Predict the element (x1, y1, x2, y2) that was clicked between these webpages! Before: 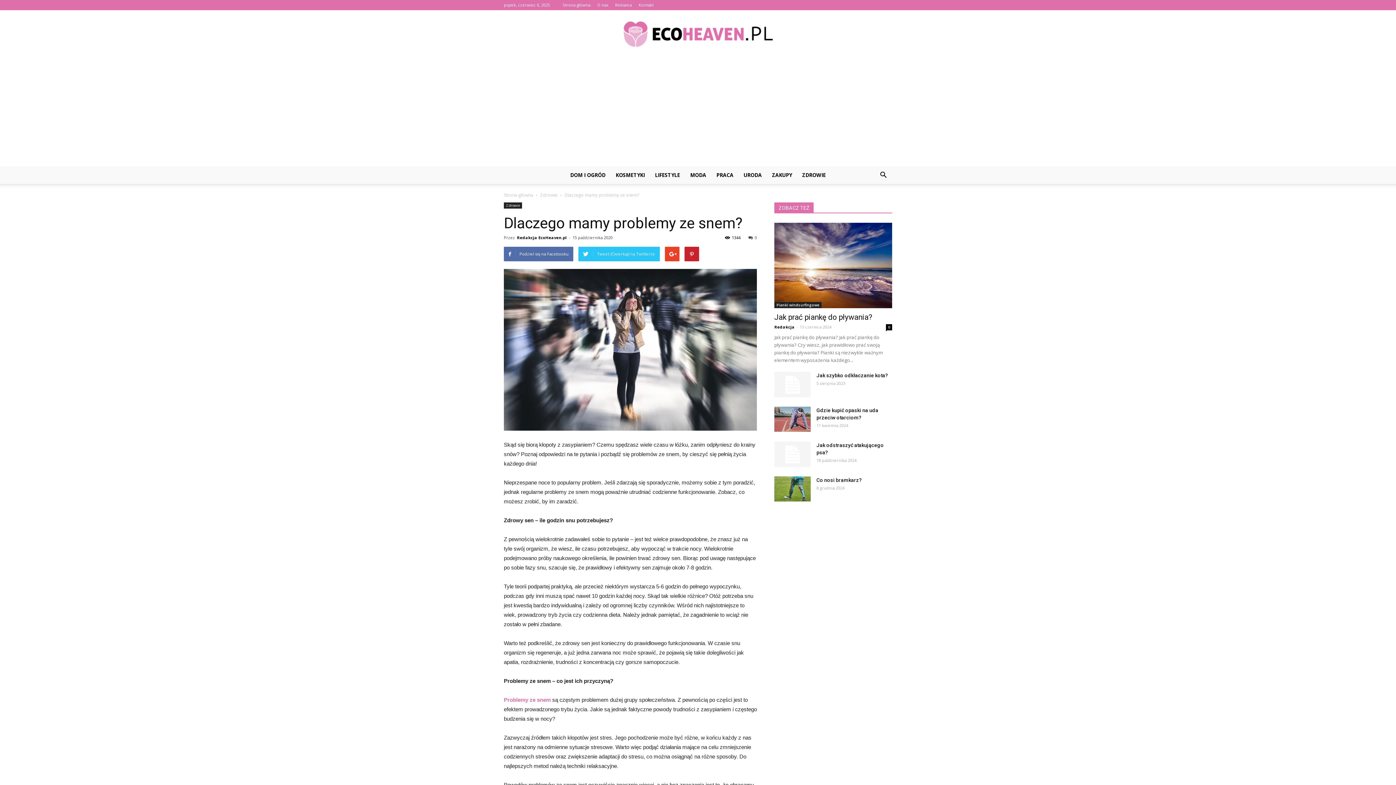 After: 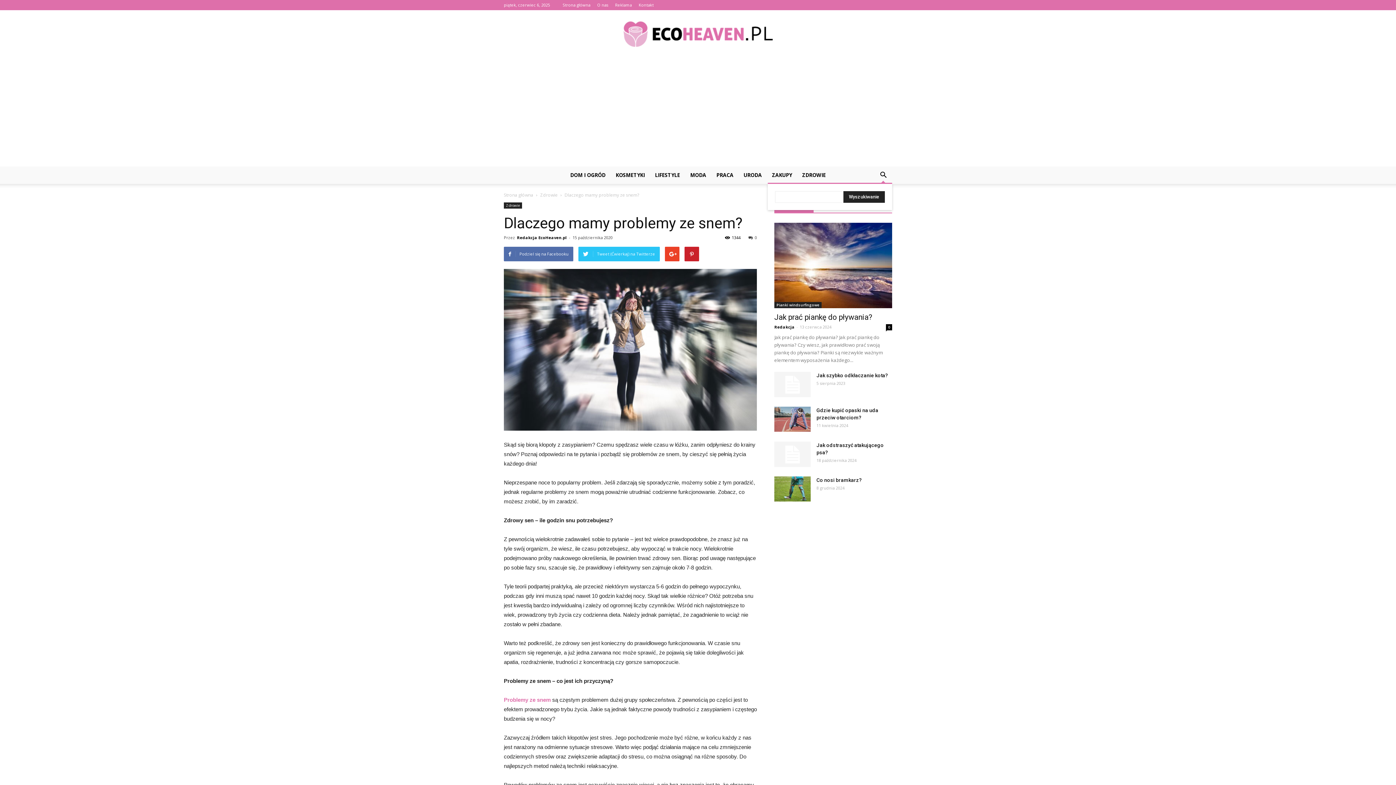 Action: bbox: (874, 166, 892, 184)